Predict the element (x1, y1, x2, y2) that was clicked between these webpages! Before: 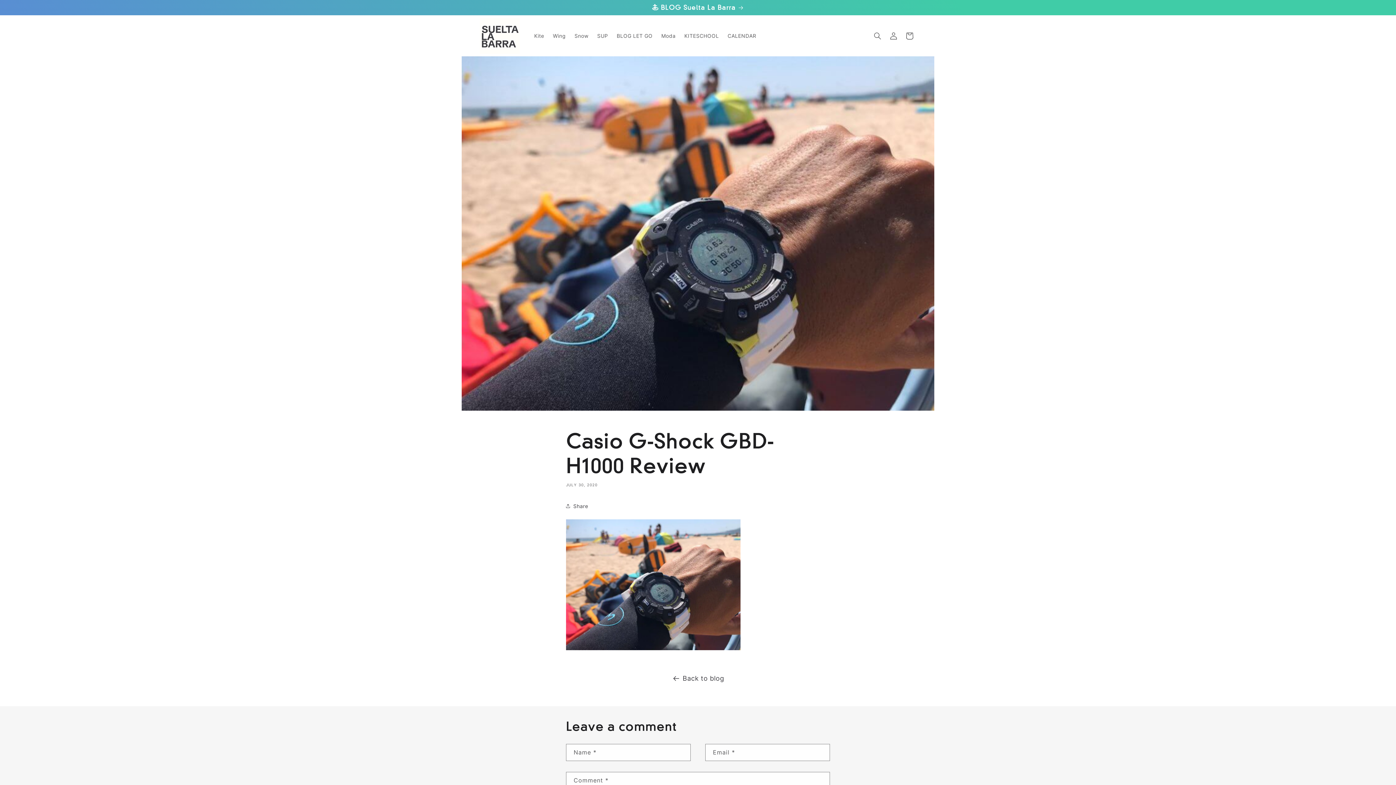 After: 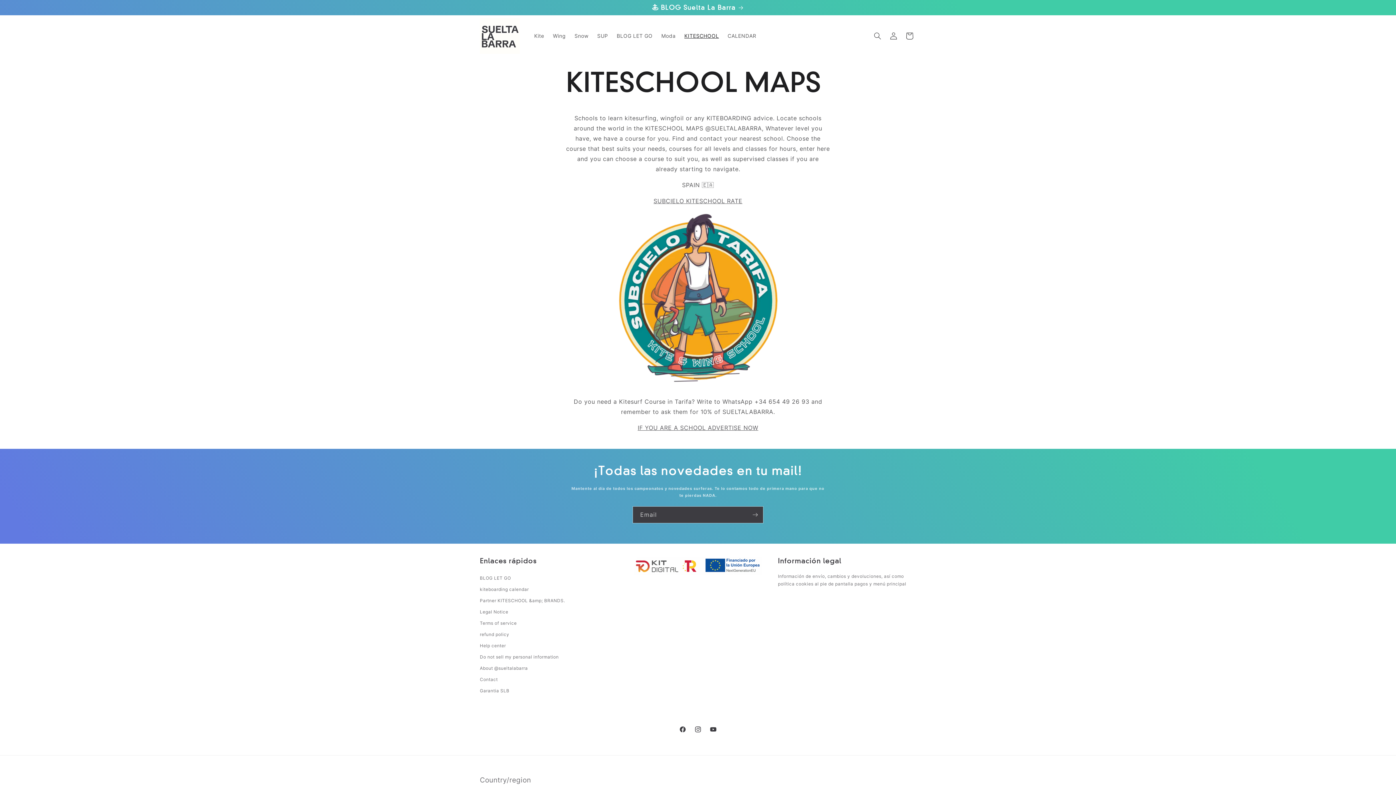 Action: label: KITESCHOOL bbox: (680, 28, 723, 43)